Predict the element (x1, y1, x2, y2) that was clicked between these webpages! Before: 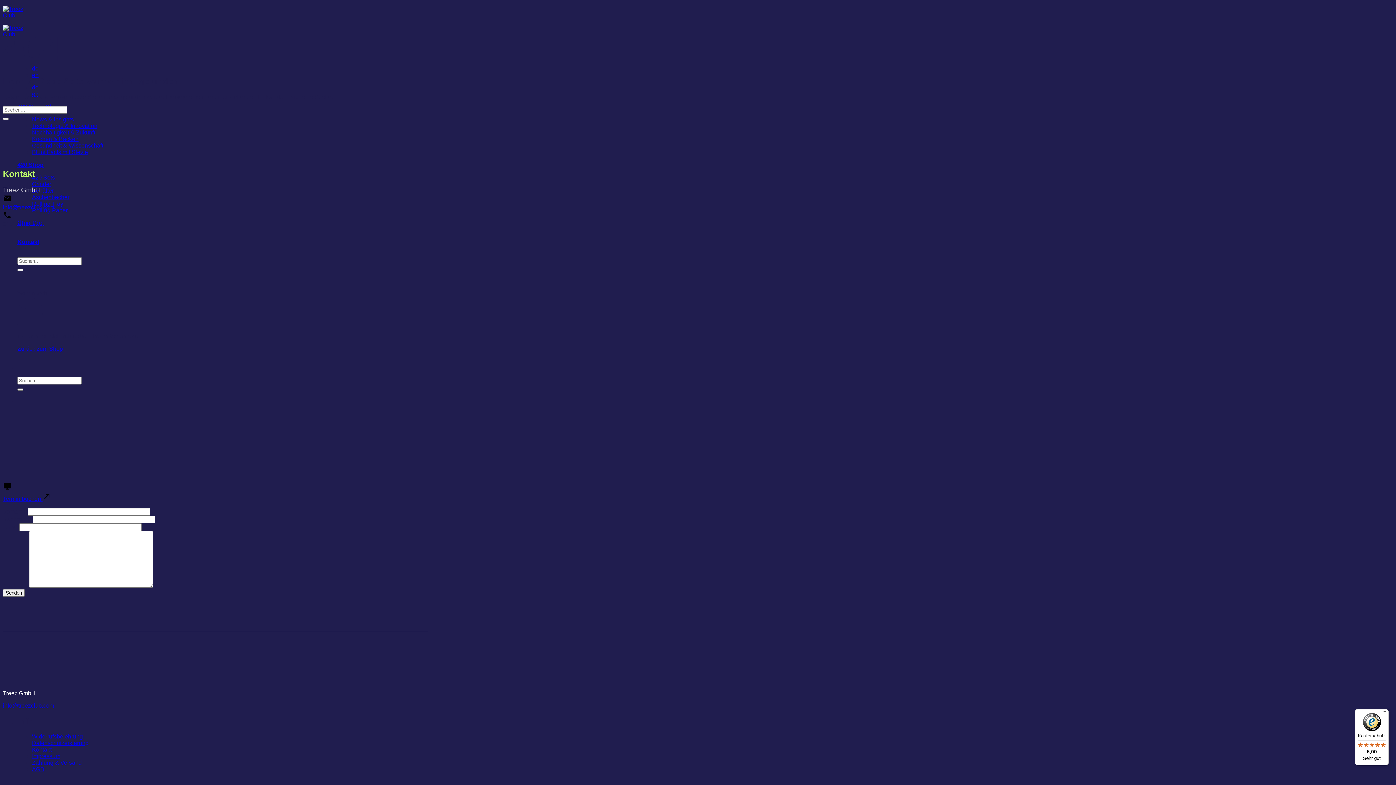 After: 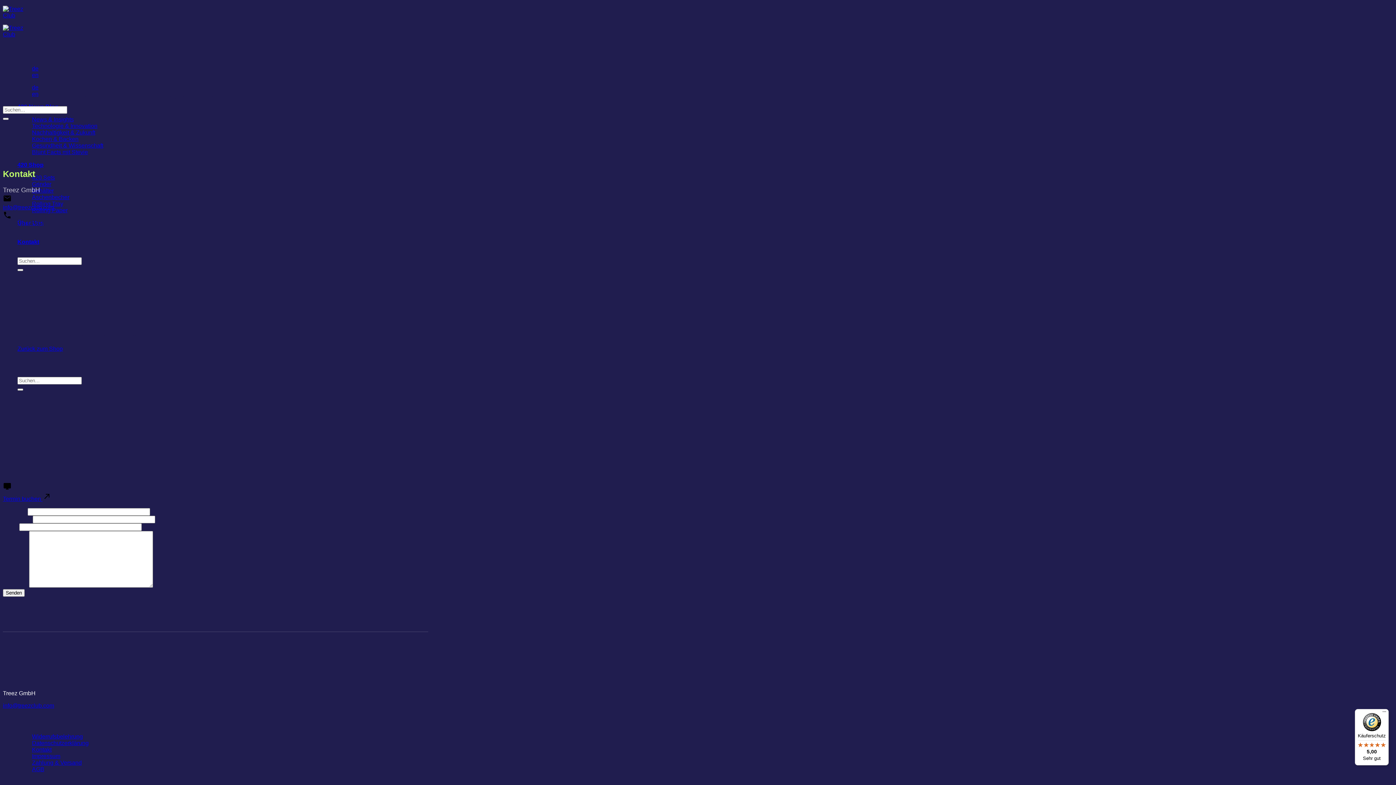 Action: bbox: (2, 495, 51, 502) label: Termin buchen 